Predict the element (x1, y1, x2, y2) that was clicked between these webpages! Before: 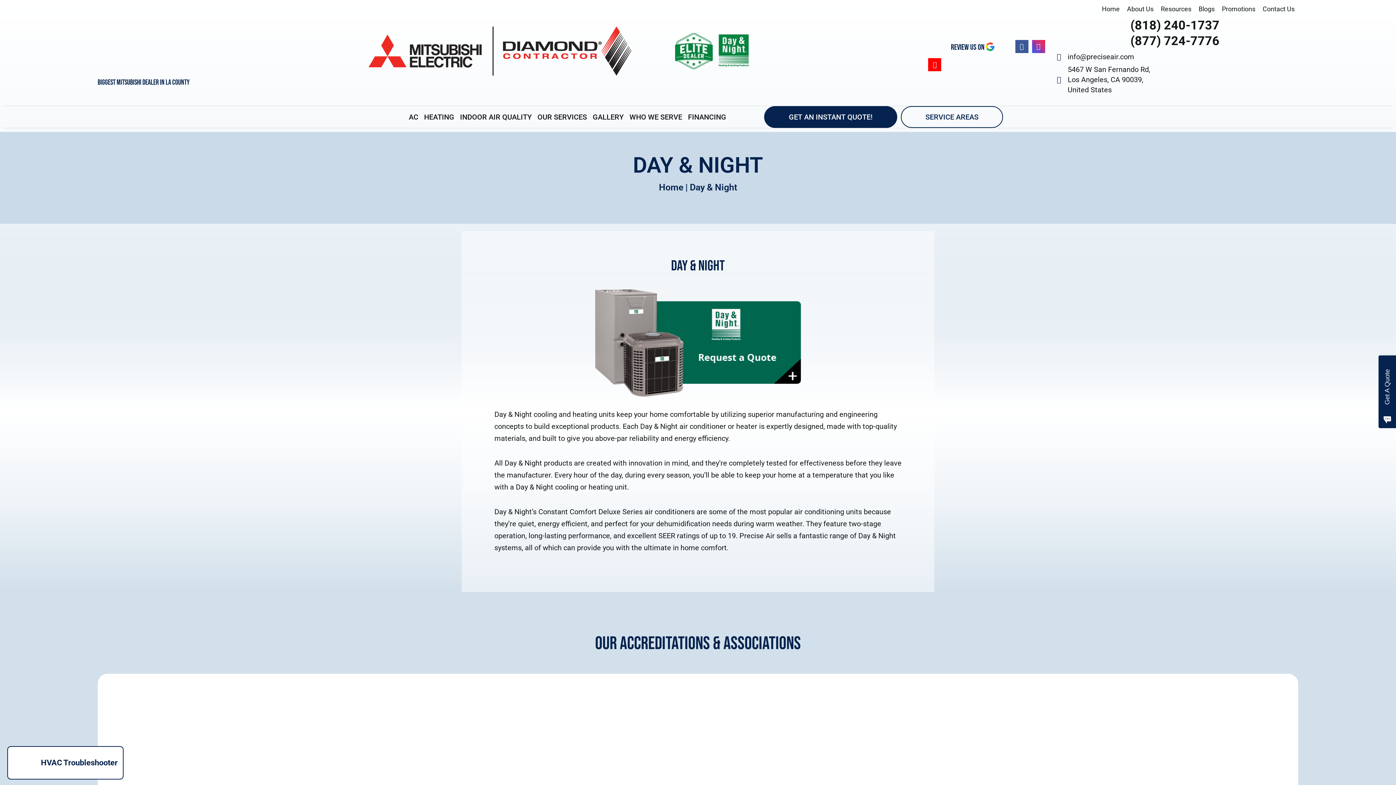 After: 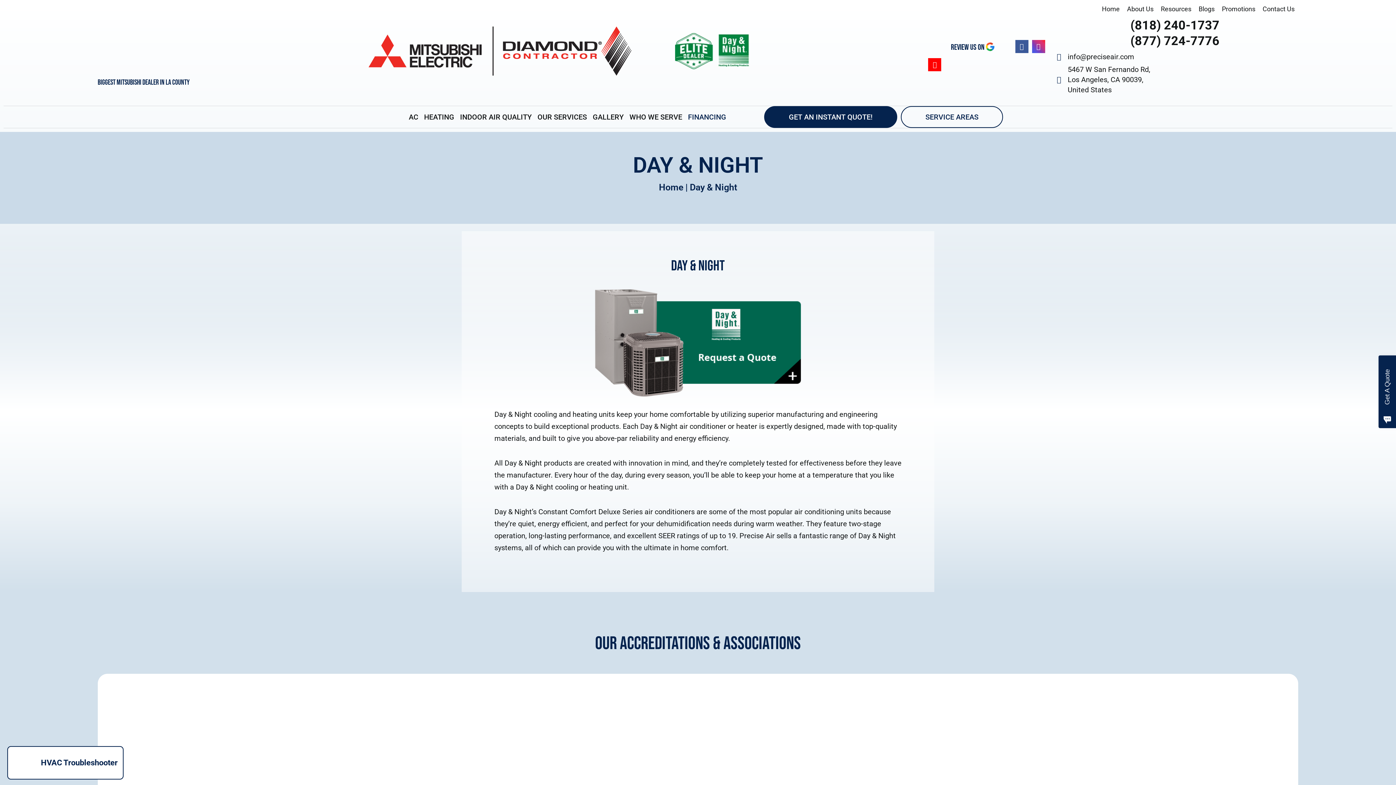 Action: bbox: (685, 106, 729, 128) label: FINANCING